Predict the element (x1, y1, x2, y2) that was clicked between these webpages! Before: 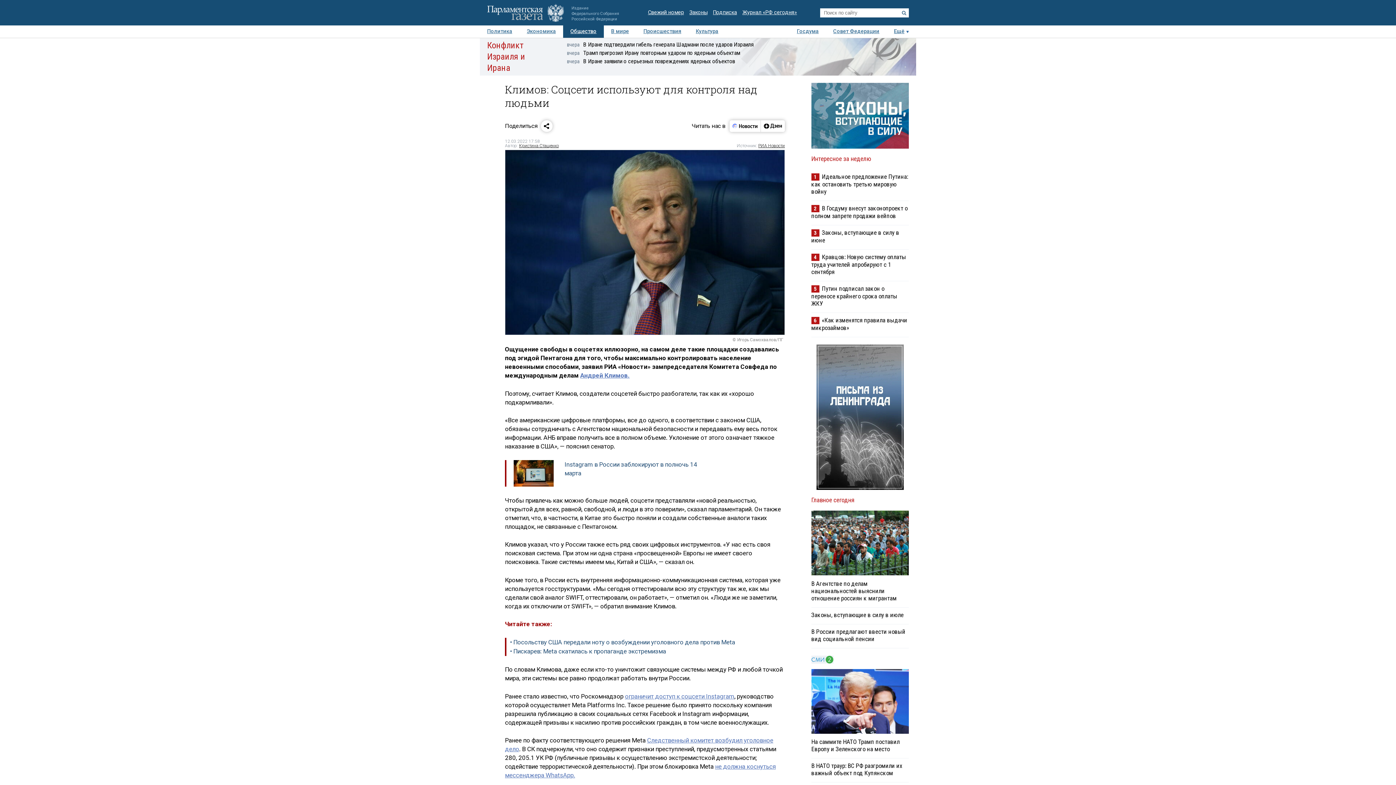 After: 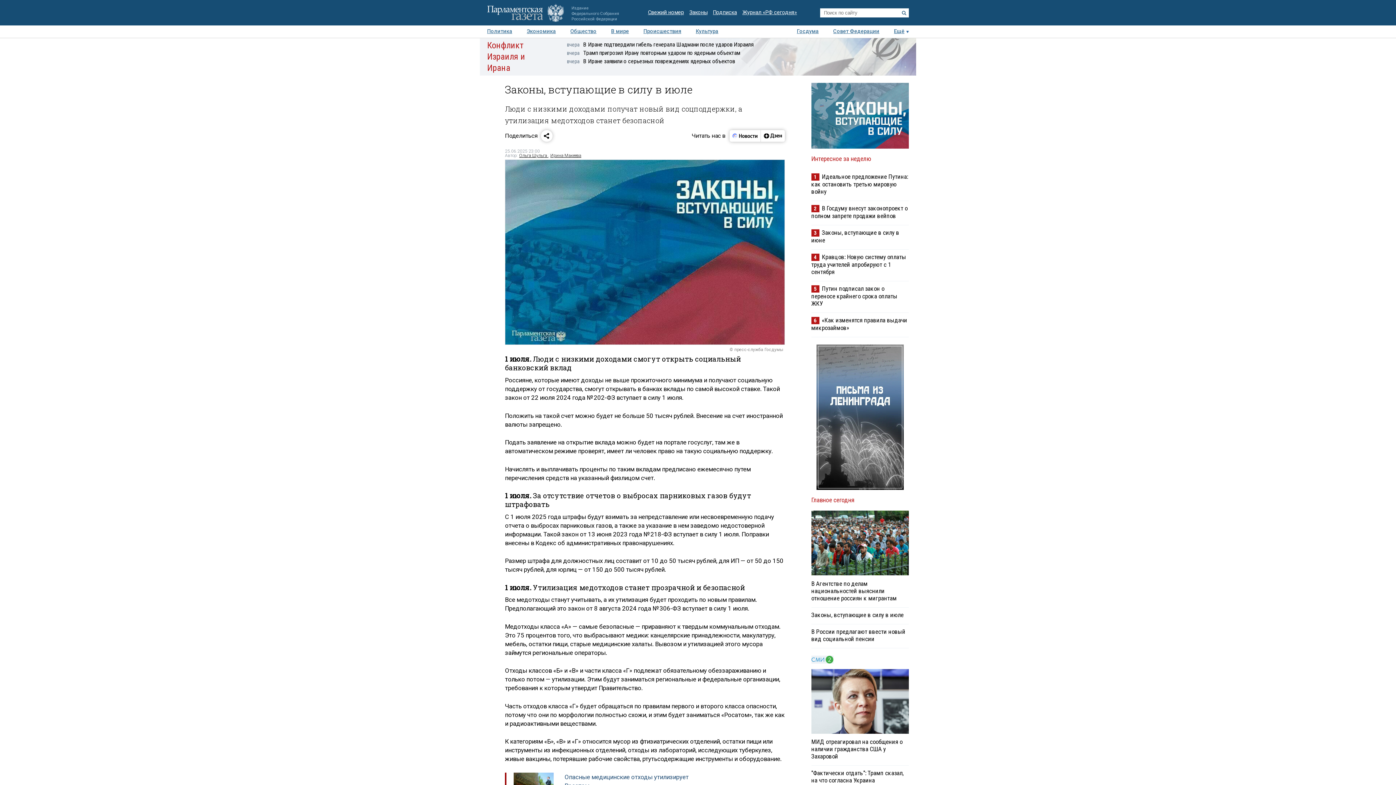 Action: bbox: (811, 611, 903, 619) label: Законы, вступающие в силу в июле